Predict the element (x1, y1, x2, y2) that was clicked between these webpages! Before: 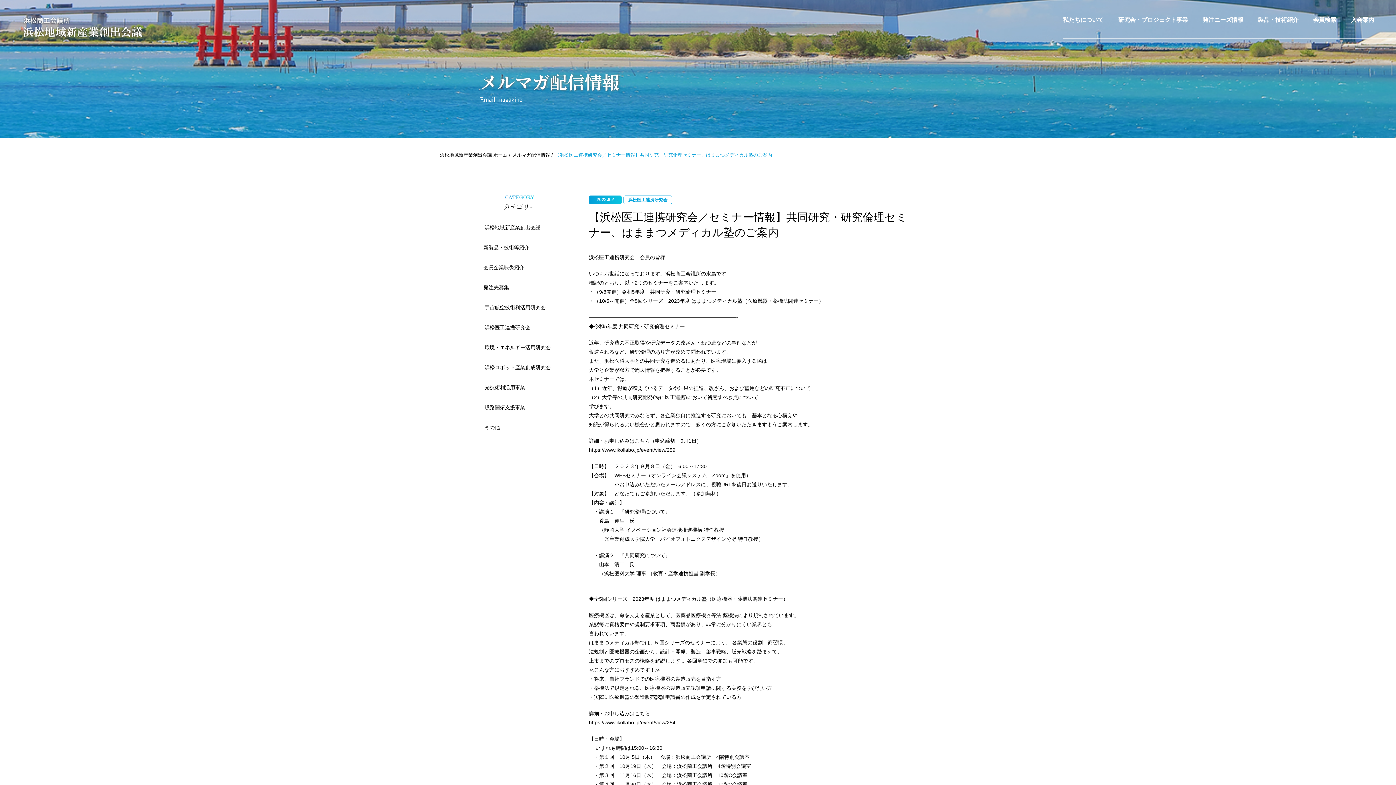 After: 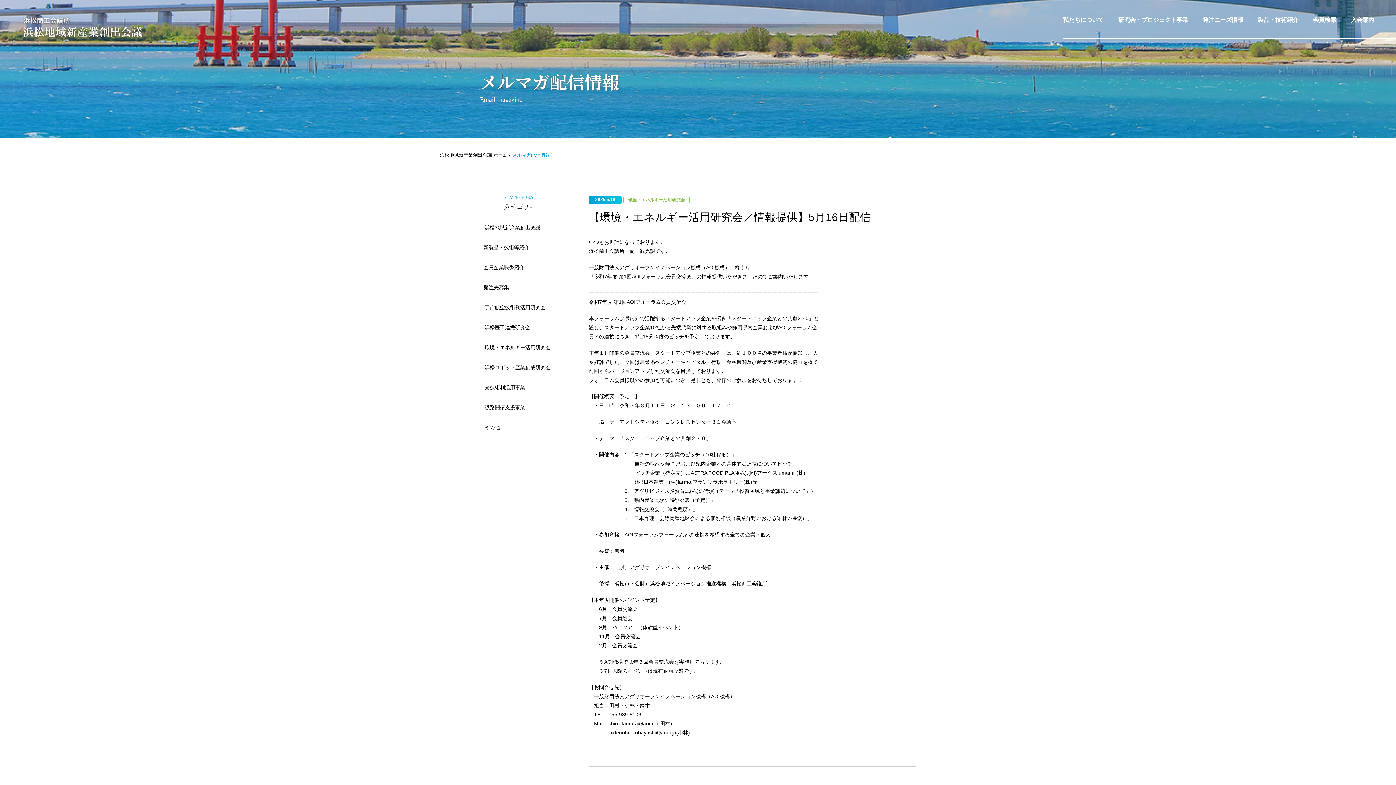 Action: label: 環境・エネルギー活用研究会 bbox: (484, 344, 550, 350)